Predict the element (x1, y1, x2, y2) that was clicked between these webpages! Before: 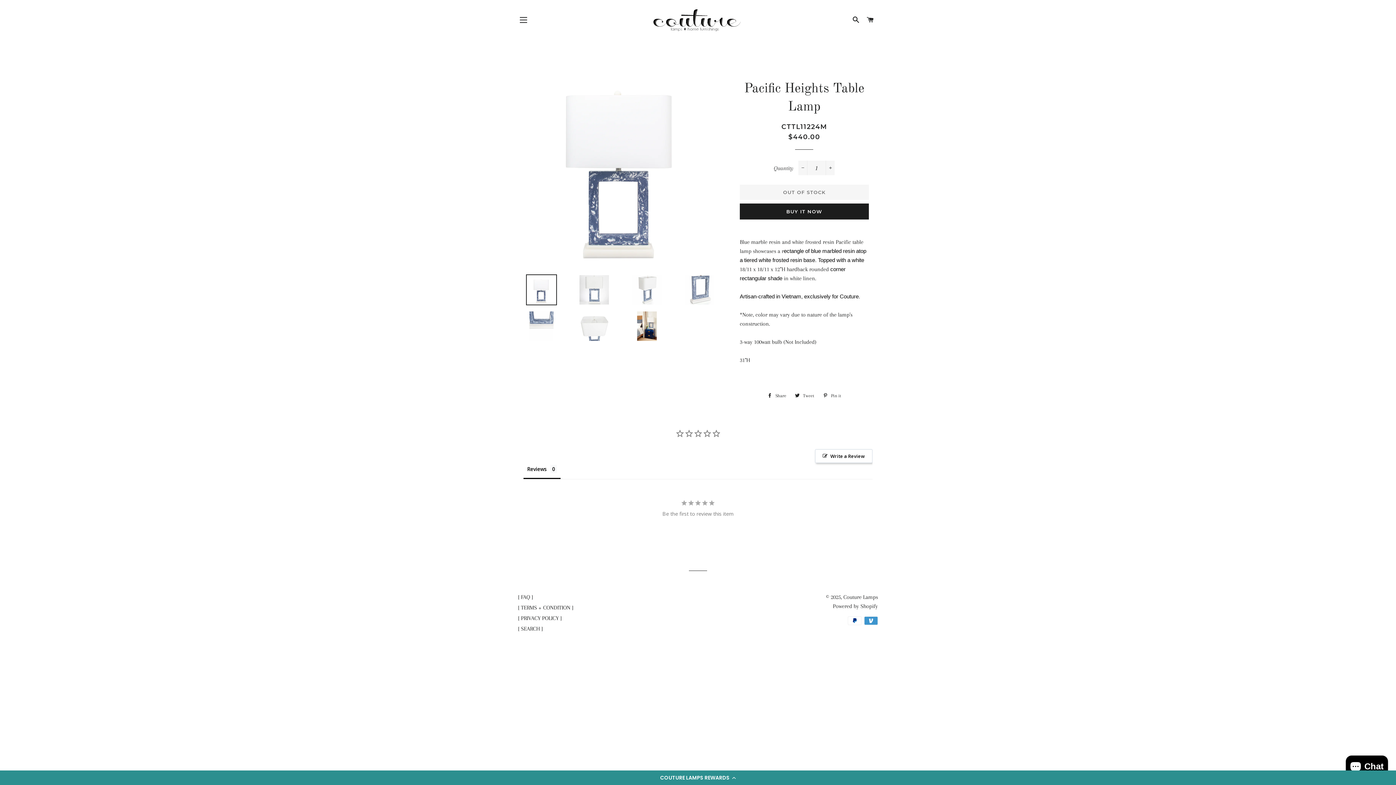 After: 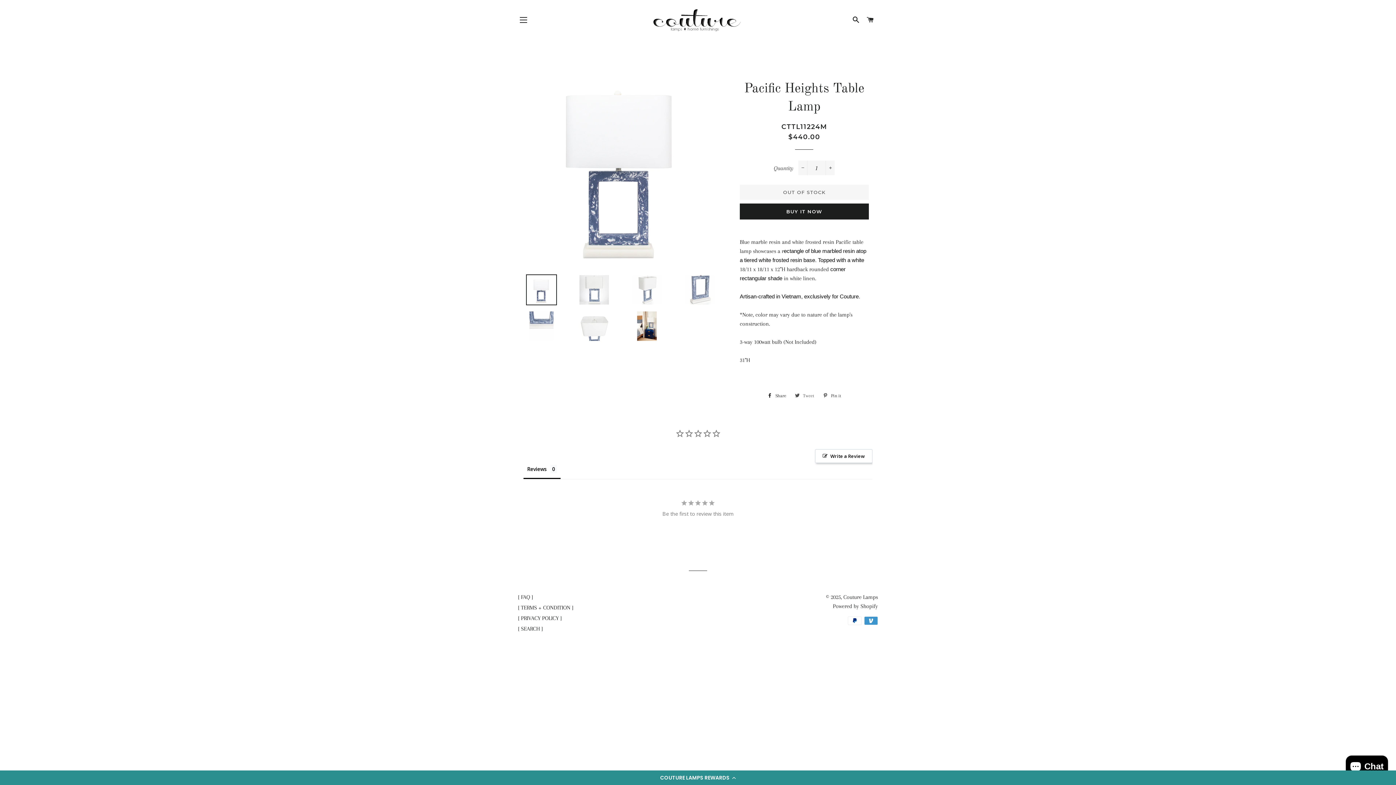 Action: label:  Tweet
Tweet on Twitter bbox: (791, 390, 818, 401)